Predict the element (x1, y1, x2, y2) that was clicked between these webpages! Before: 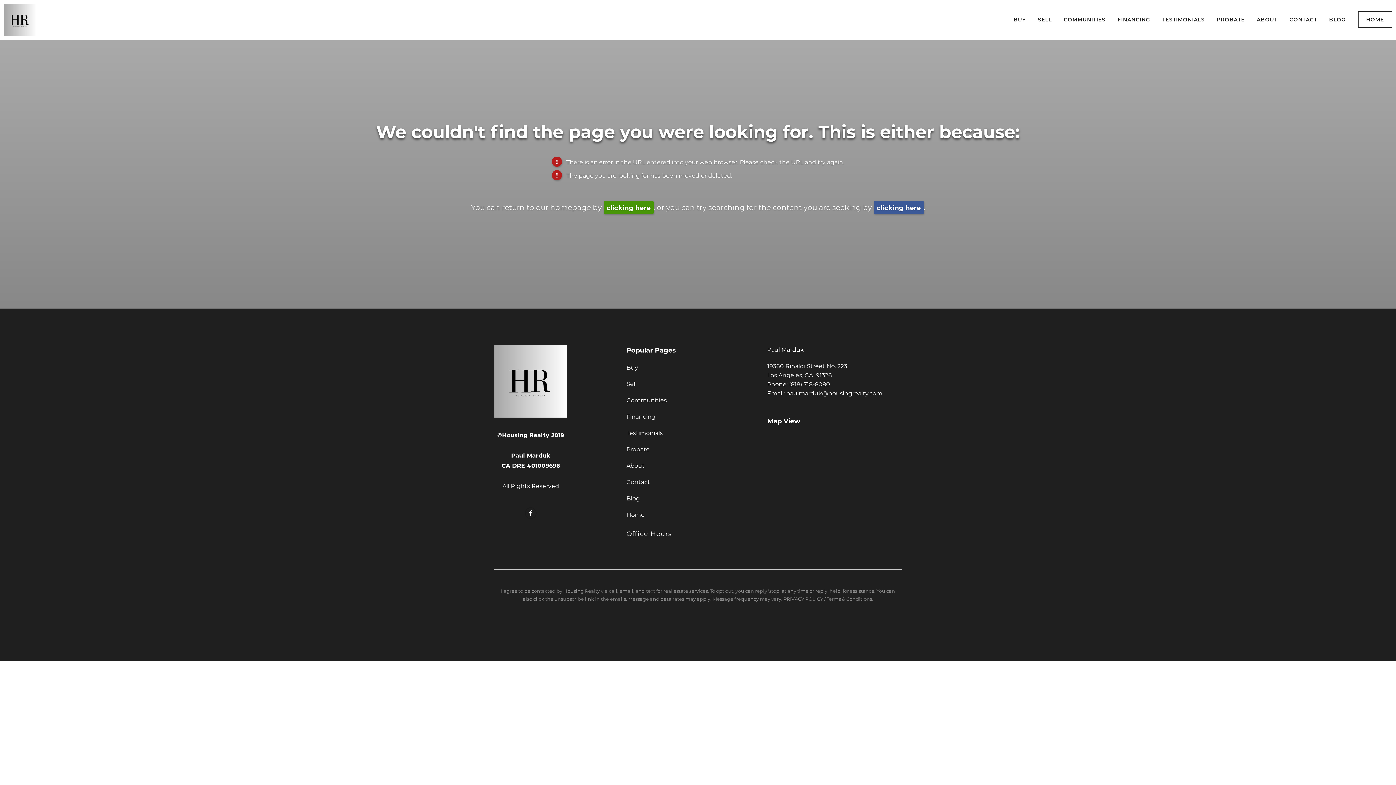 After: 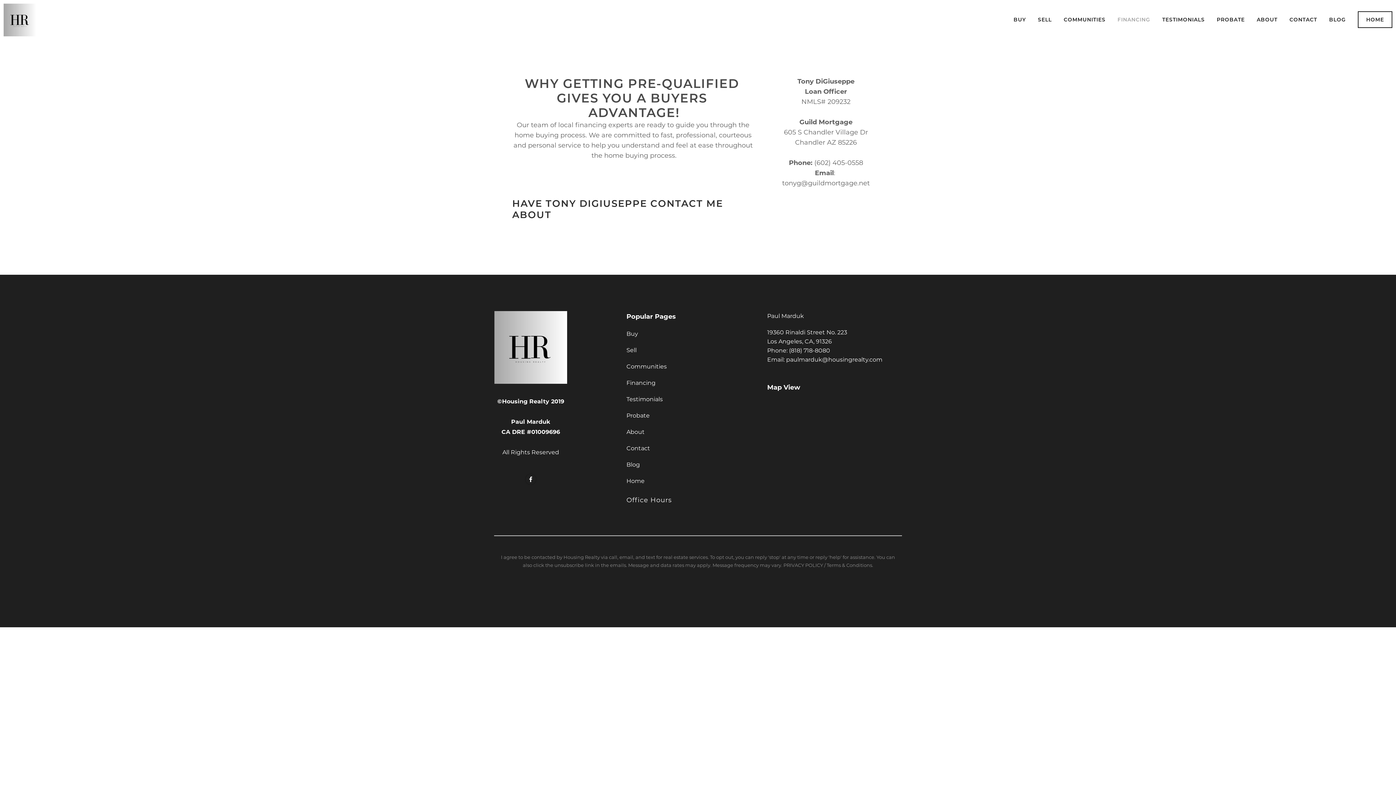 Action: label: FINANCING bbox: (1112, 13, 1155, 26)